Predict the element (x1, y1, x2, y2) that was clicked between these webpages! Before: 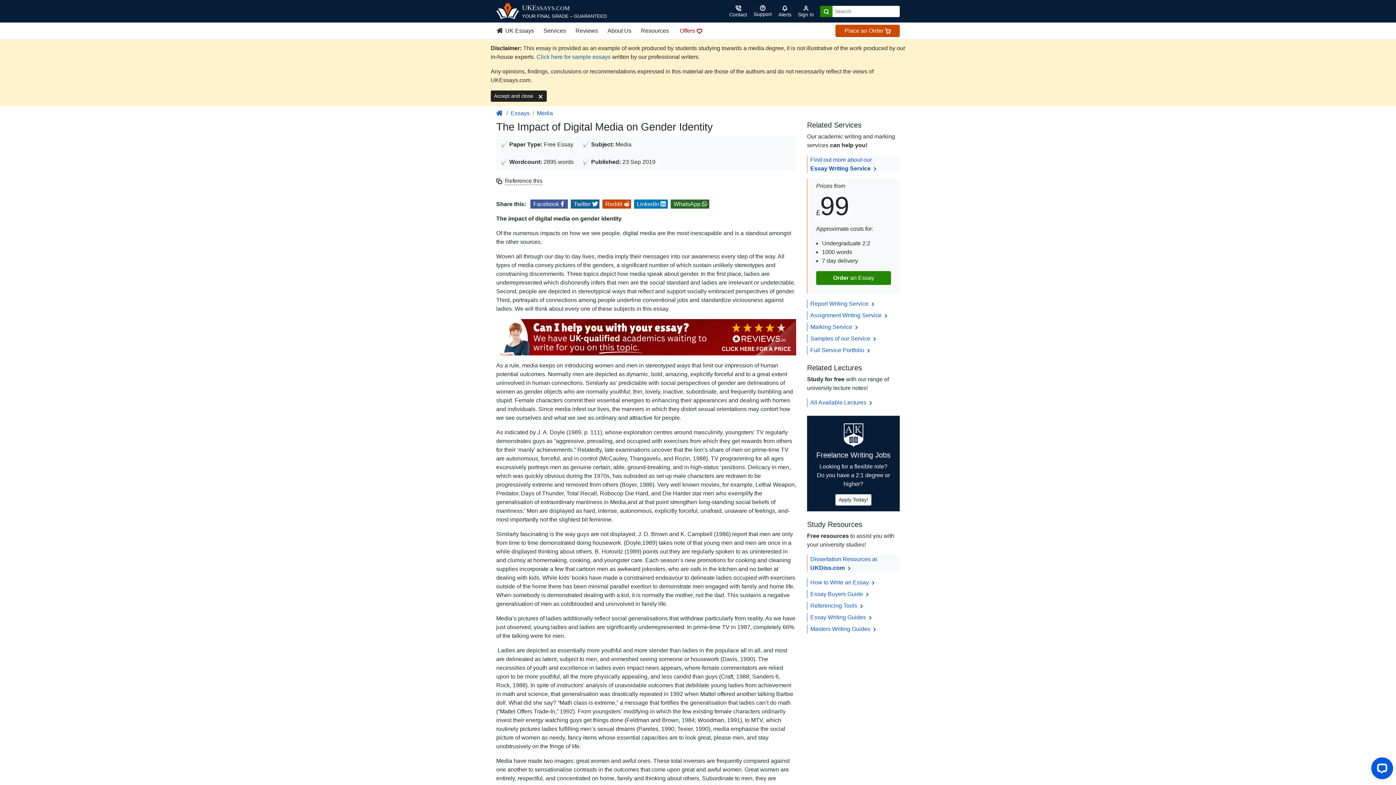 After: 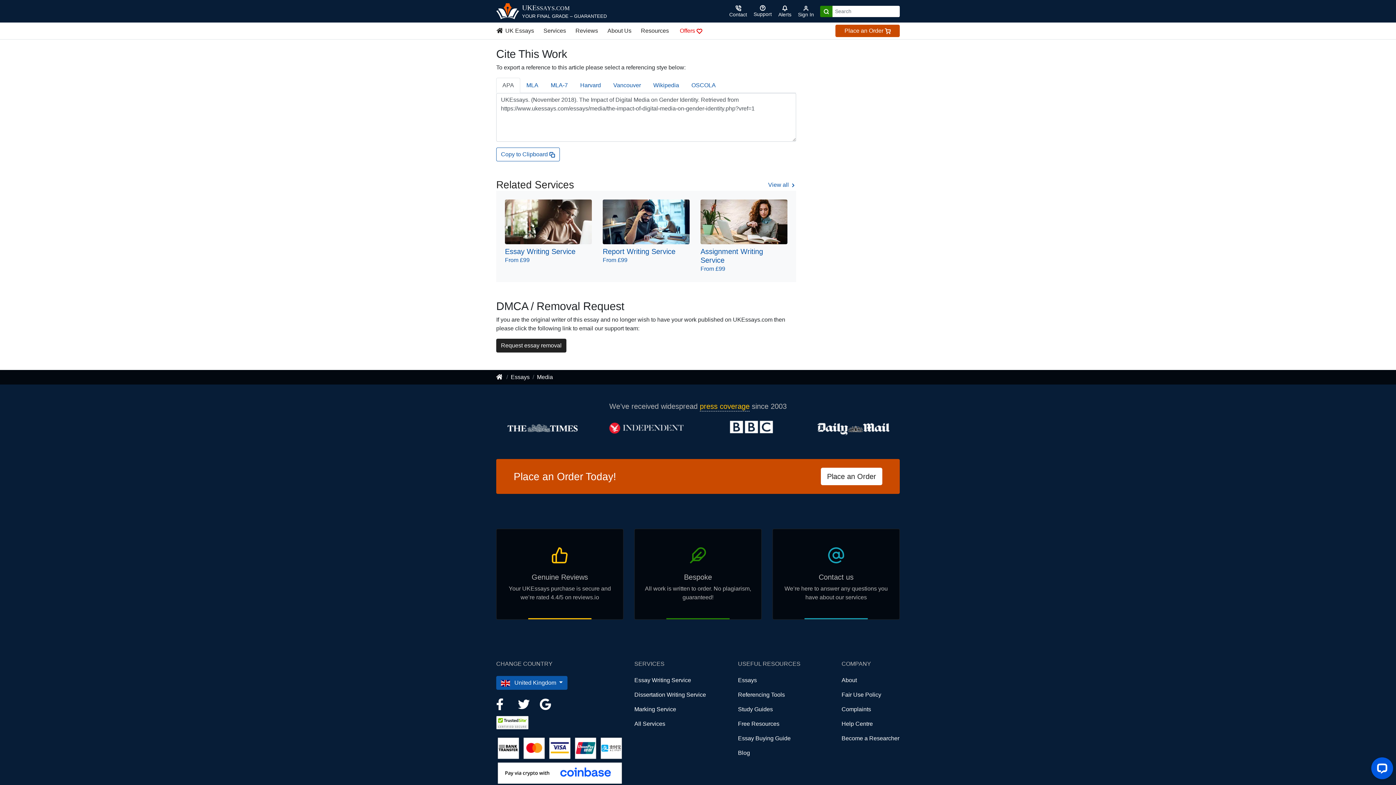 Action: label: Reference this bbox: (505, 177, 542, 185)